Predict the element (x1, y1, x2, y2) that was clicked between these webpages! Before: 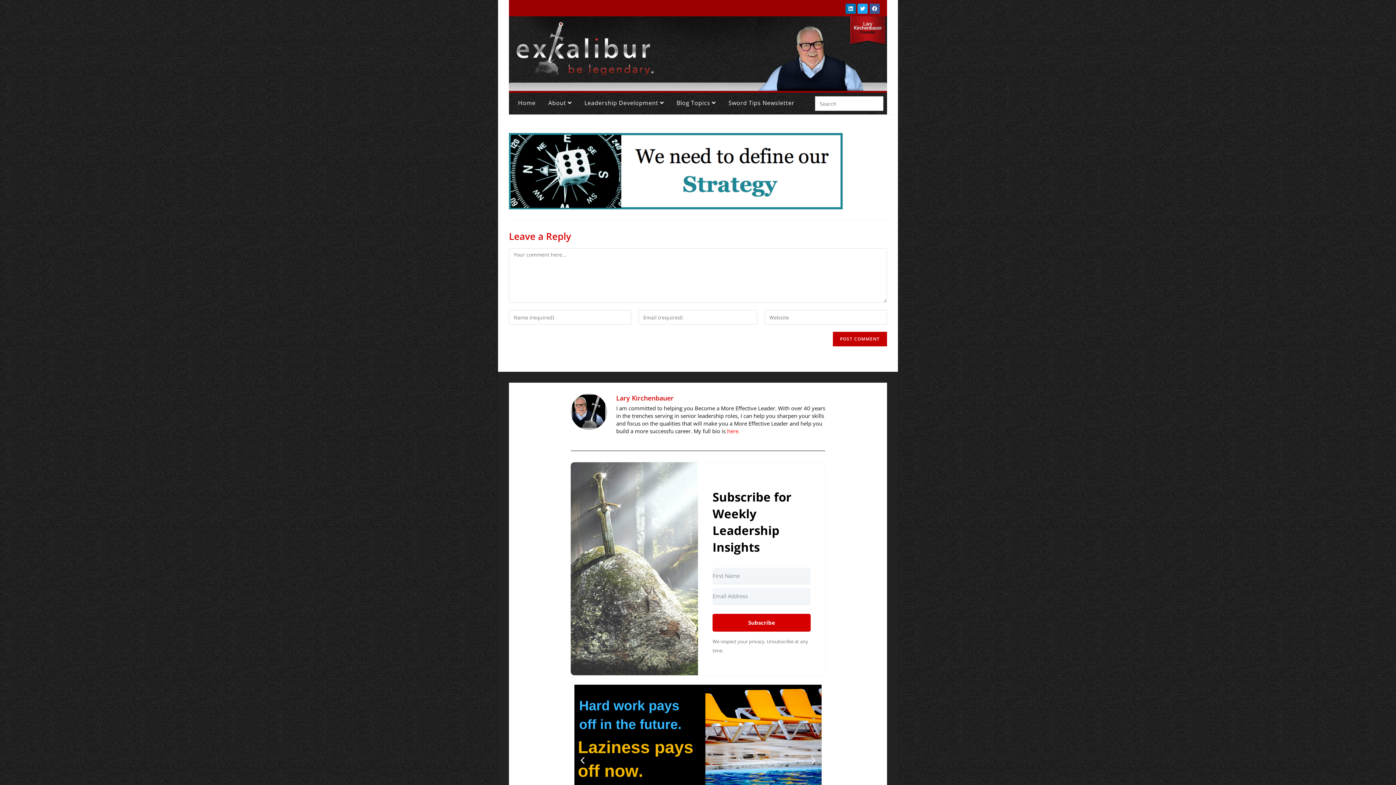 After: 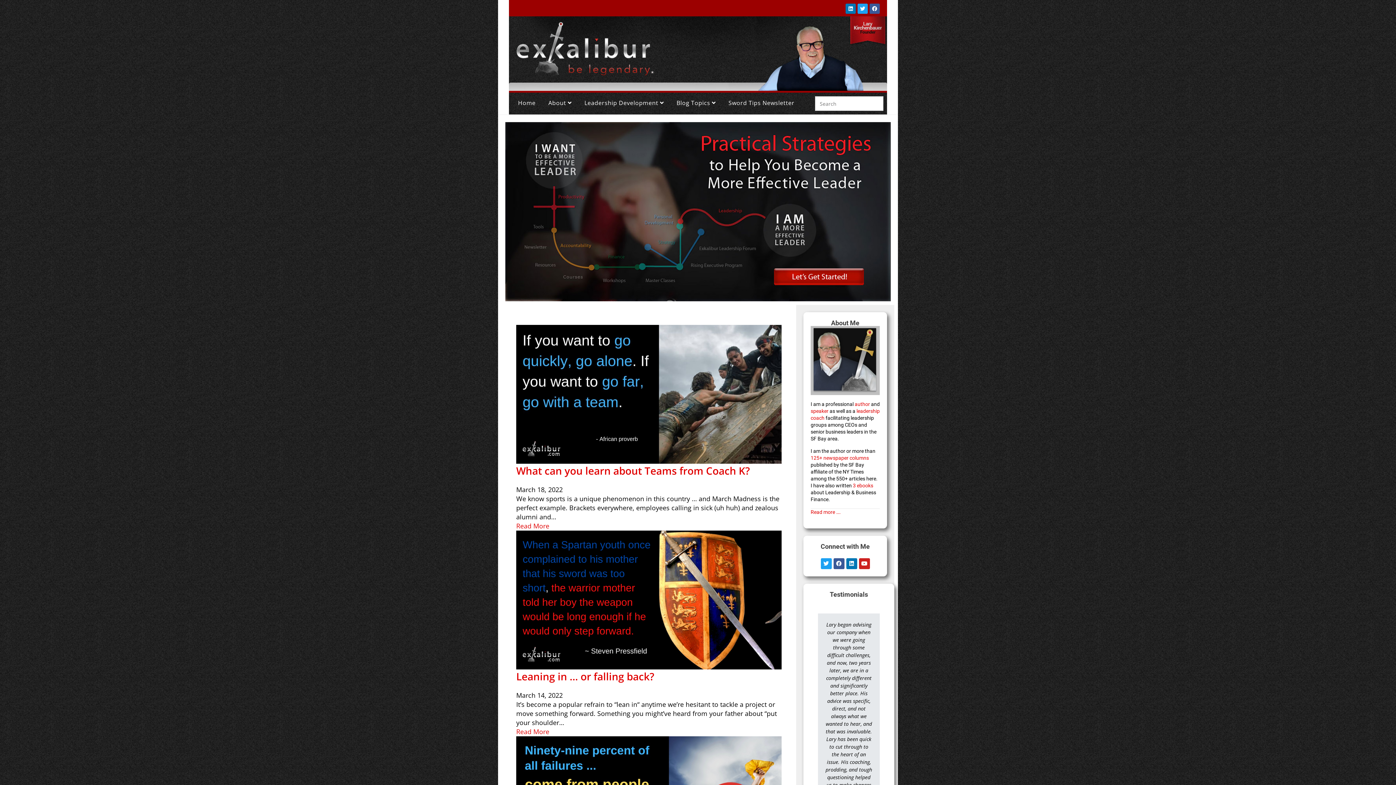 Action: bbox: (509, 16, 887, 91)